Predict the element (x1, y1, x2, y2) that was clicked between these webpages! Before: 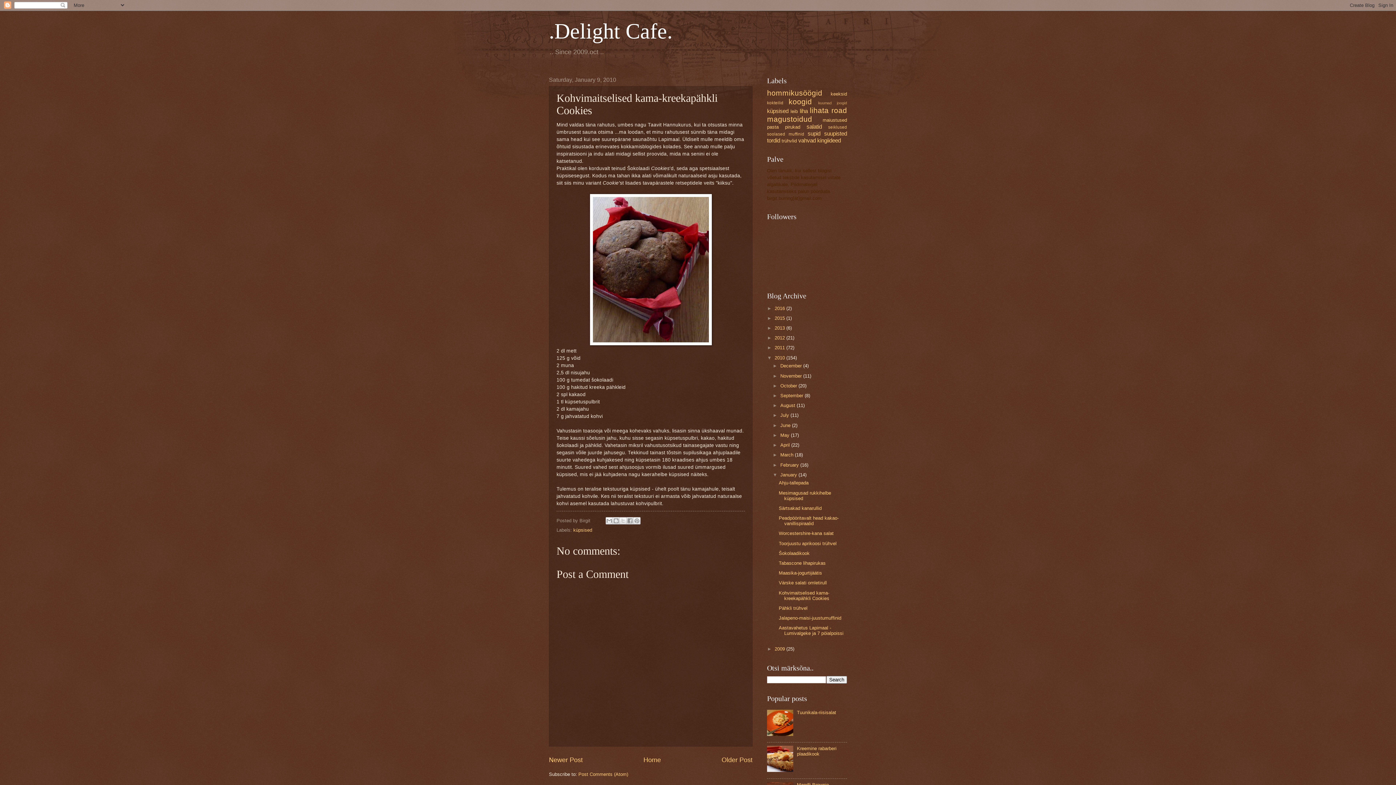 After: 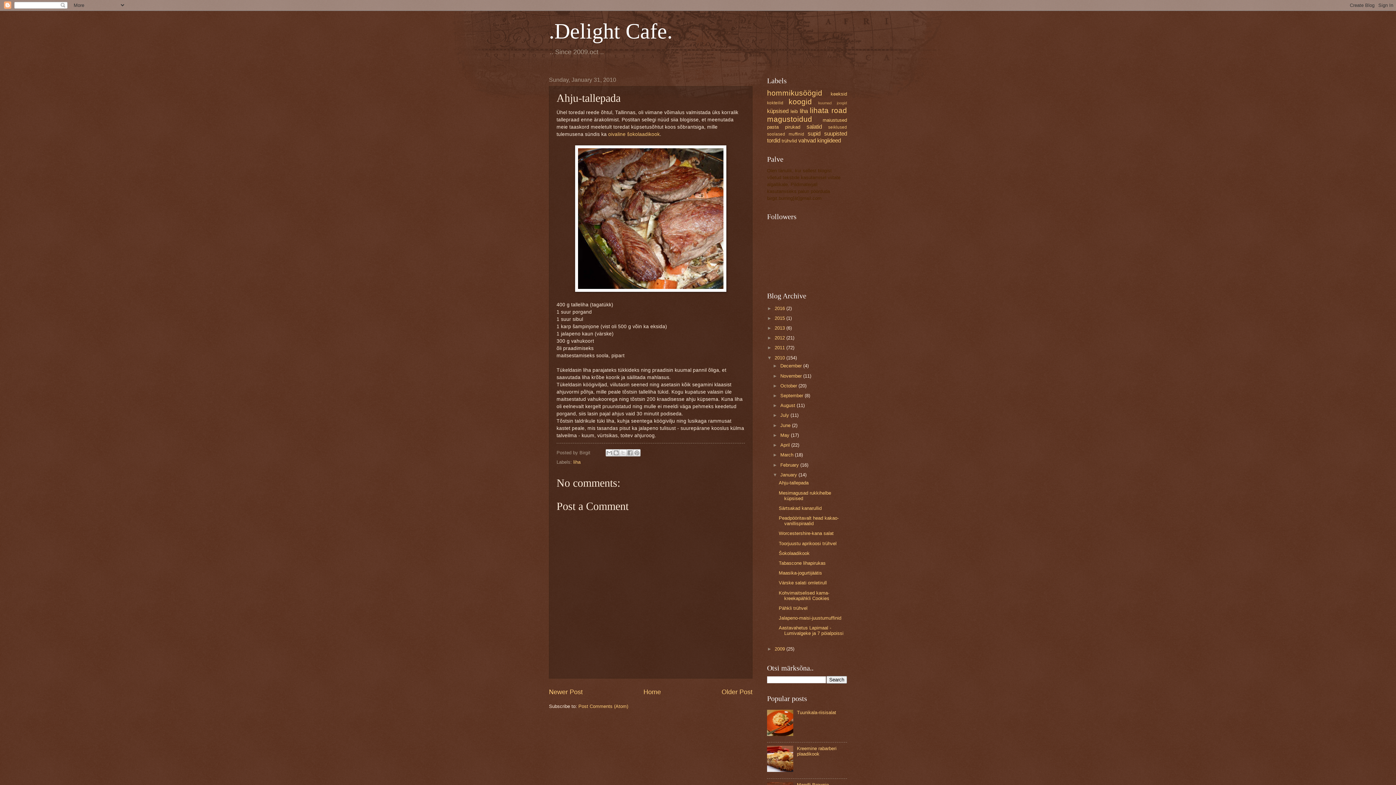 Action: bbox: (778, 480, 808, 485) label: Ahju-tallepada